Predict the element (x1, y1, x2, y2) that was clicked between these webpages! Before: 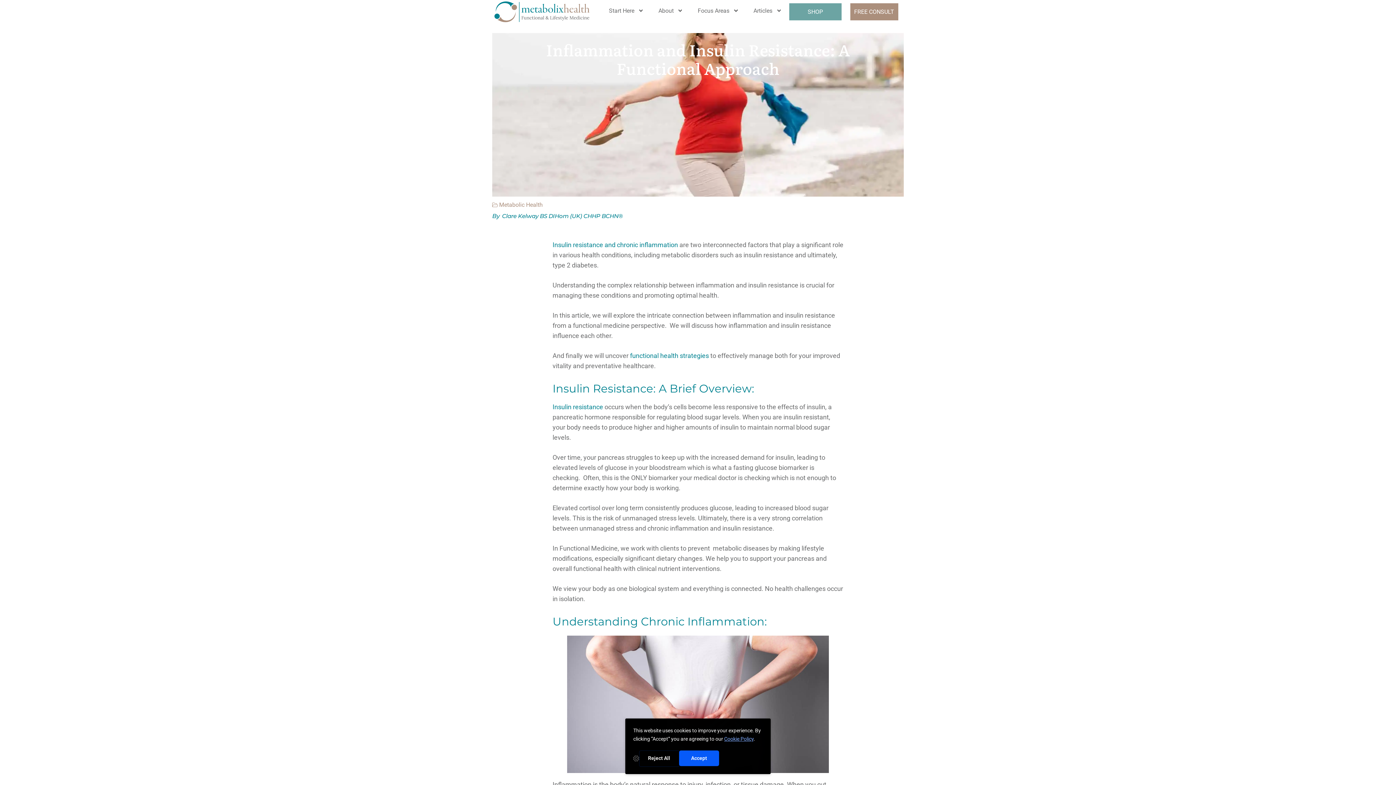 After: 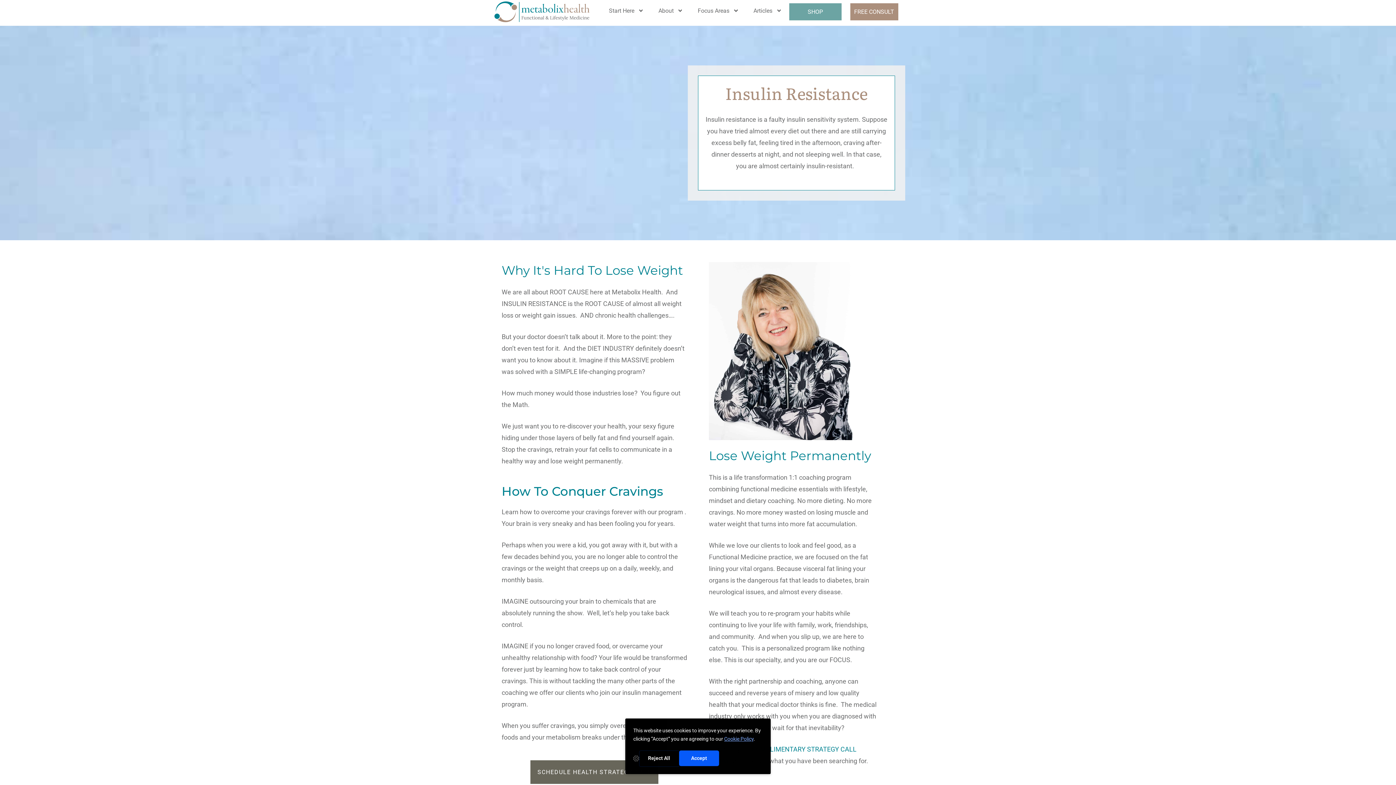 Action: bbox: (552, 403, 603, 410) label: Insulin resistance